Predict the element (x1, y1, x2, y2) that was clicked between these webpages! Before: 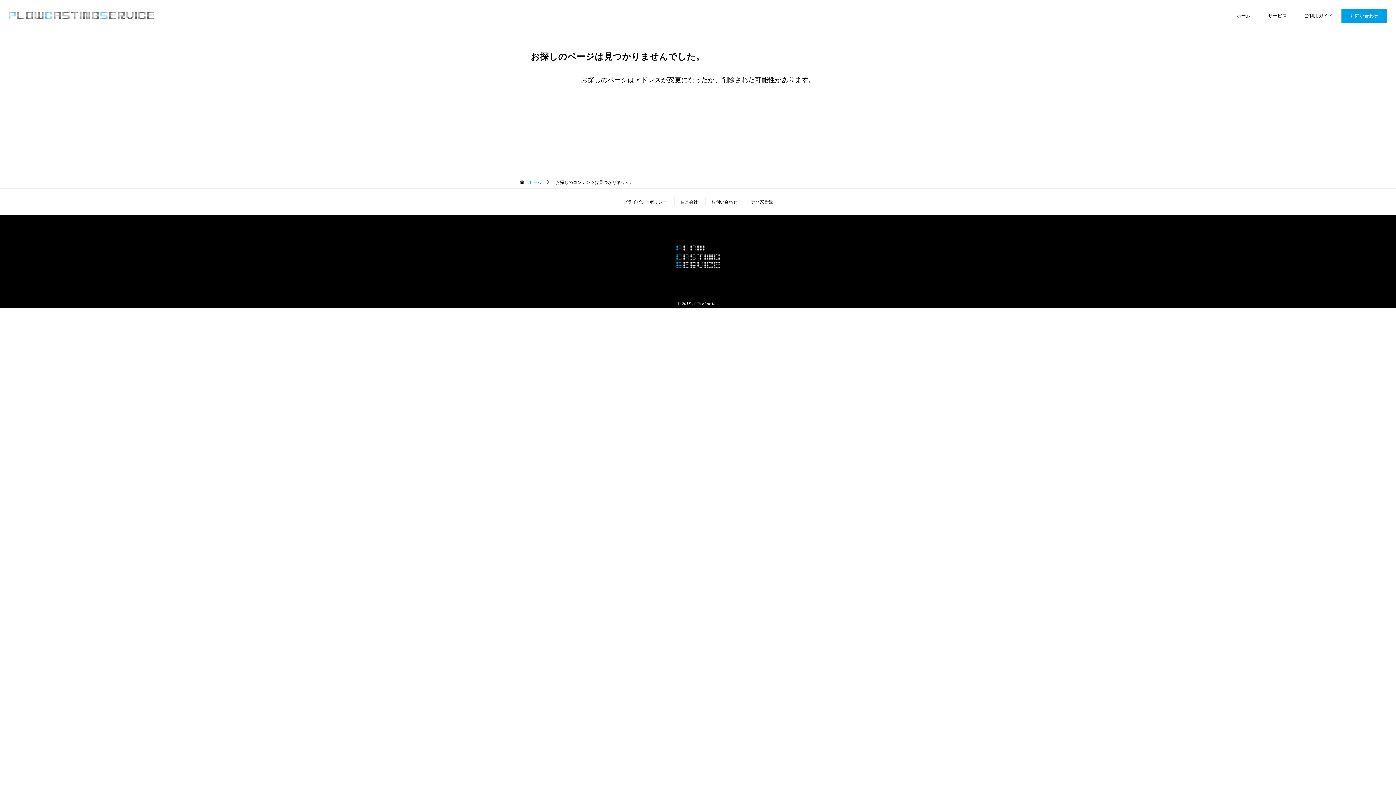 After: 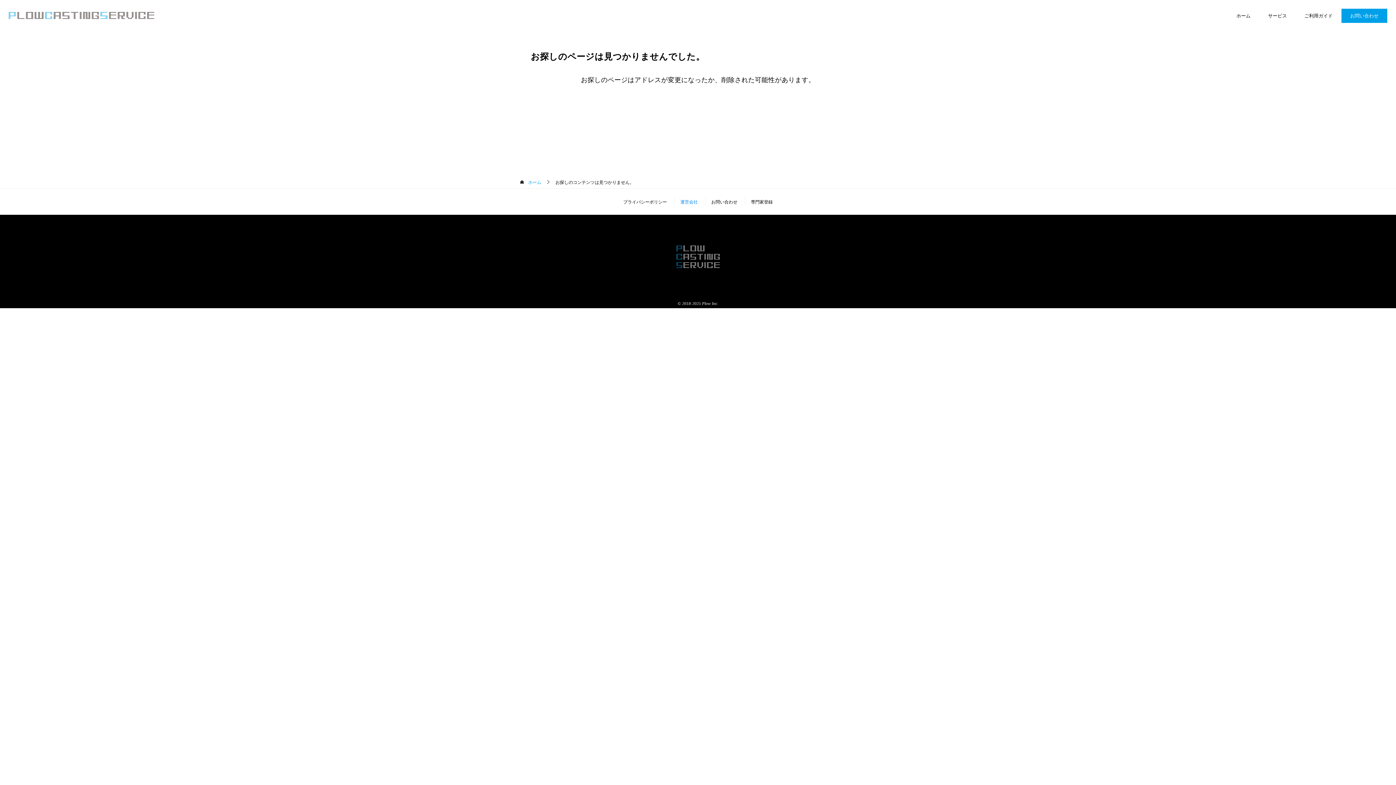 Action: label: 運営会社 bbox: (680, 199, 698, 204)